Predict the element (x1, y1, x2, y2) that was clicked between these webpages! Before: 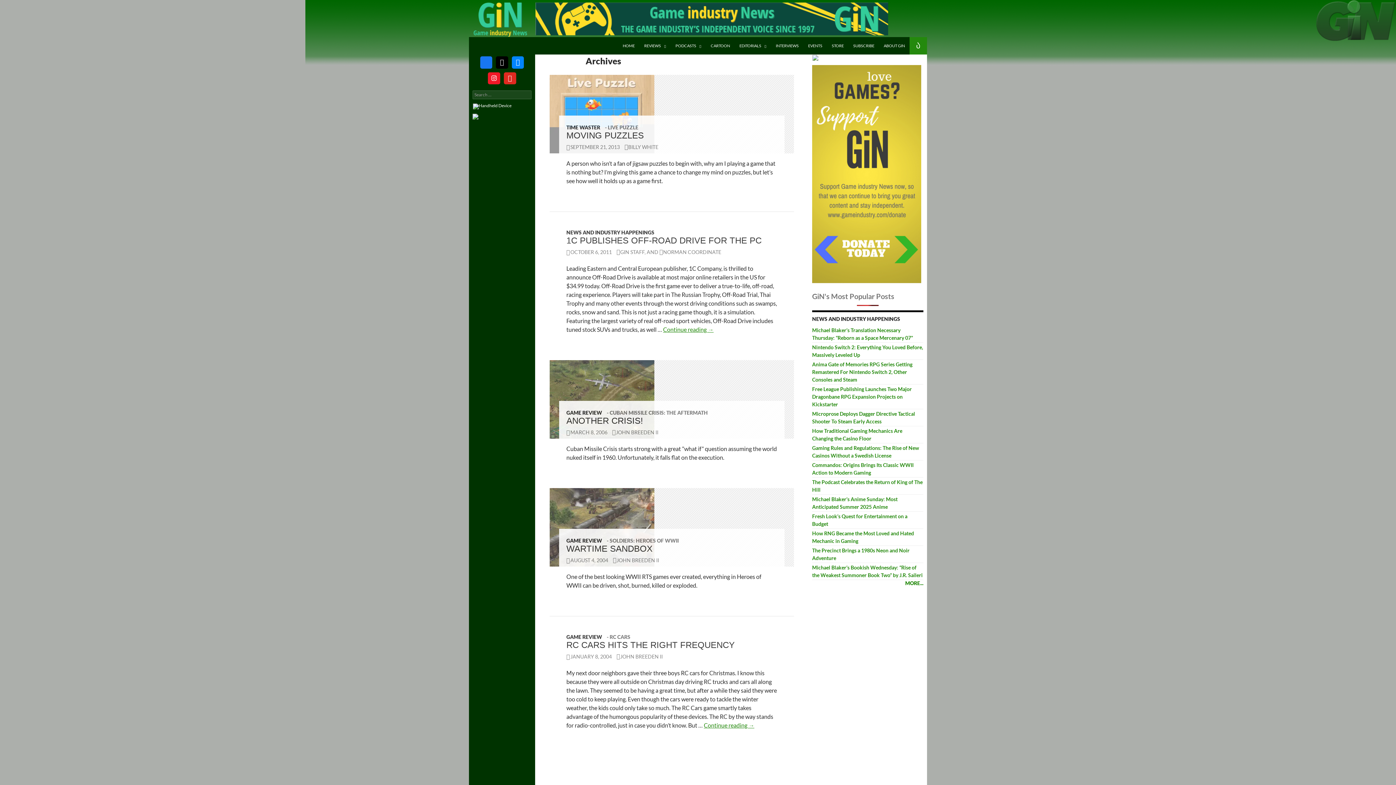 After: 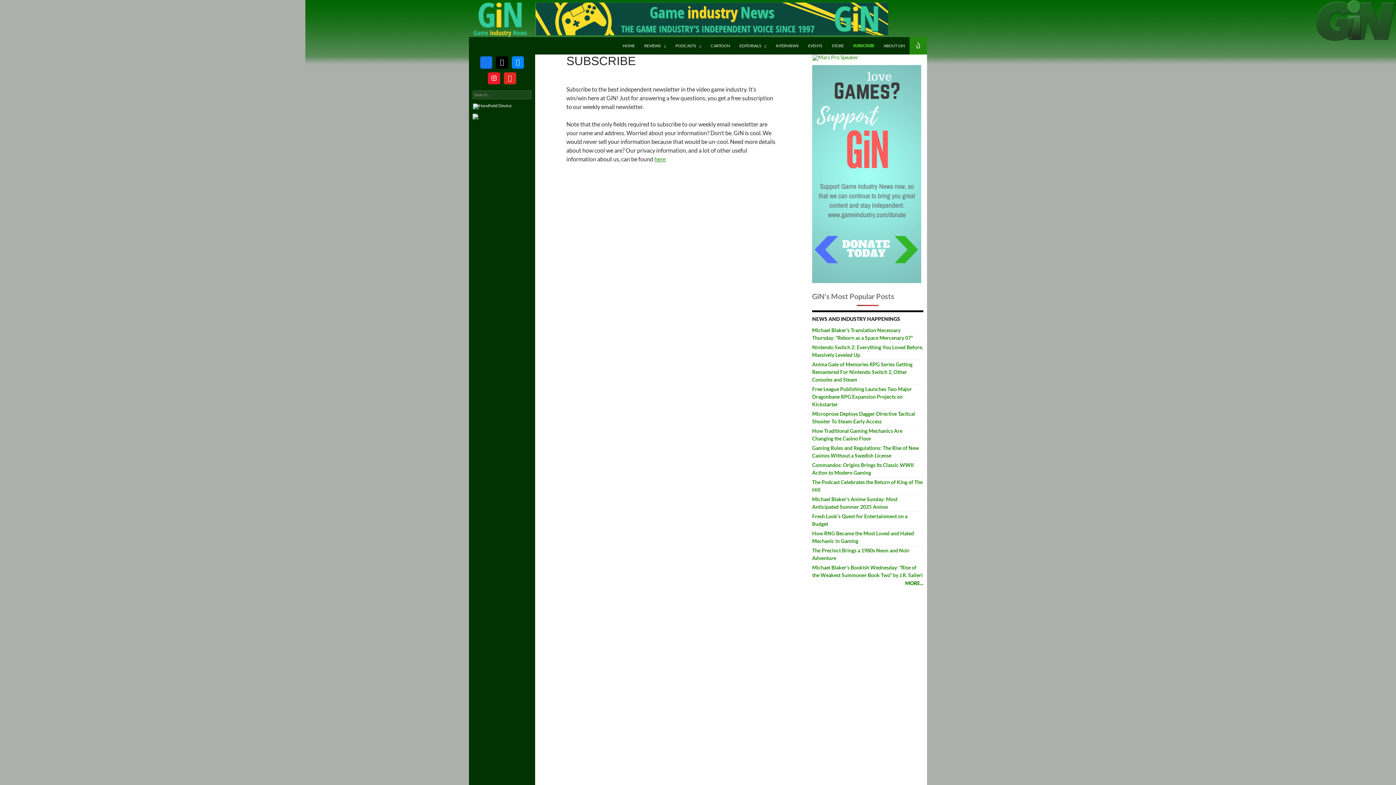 Action: bbox: (849, 37, 878, 54) label: SUBSCRIBE